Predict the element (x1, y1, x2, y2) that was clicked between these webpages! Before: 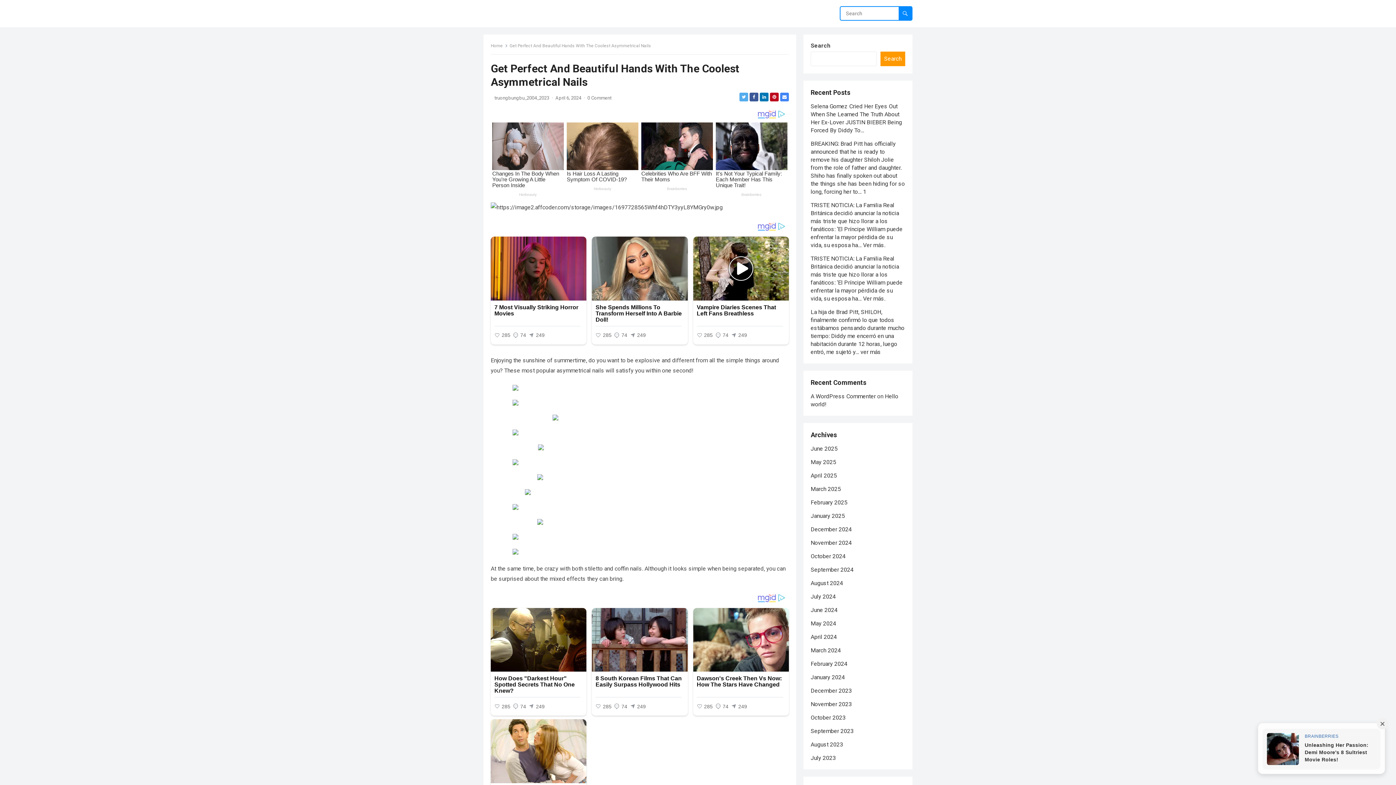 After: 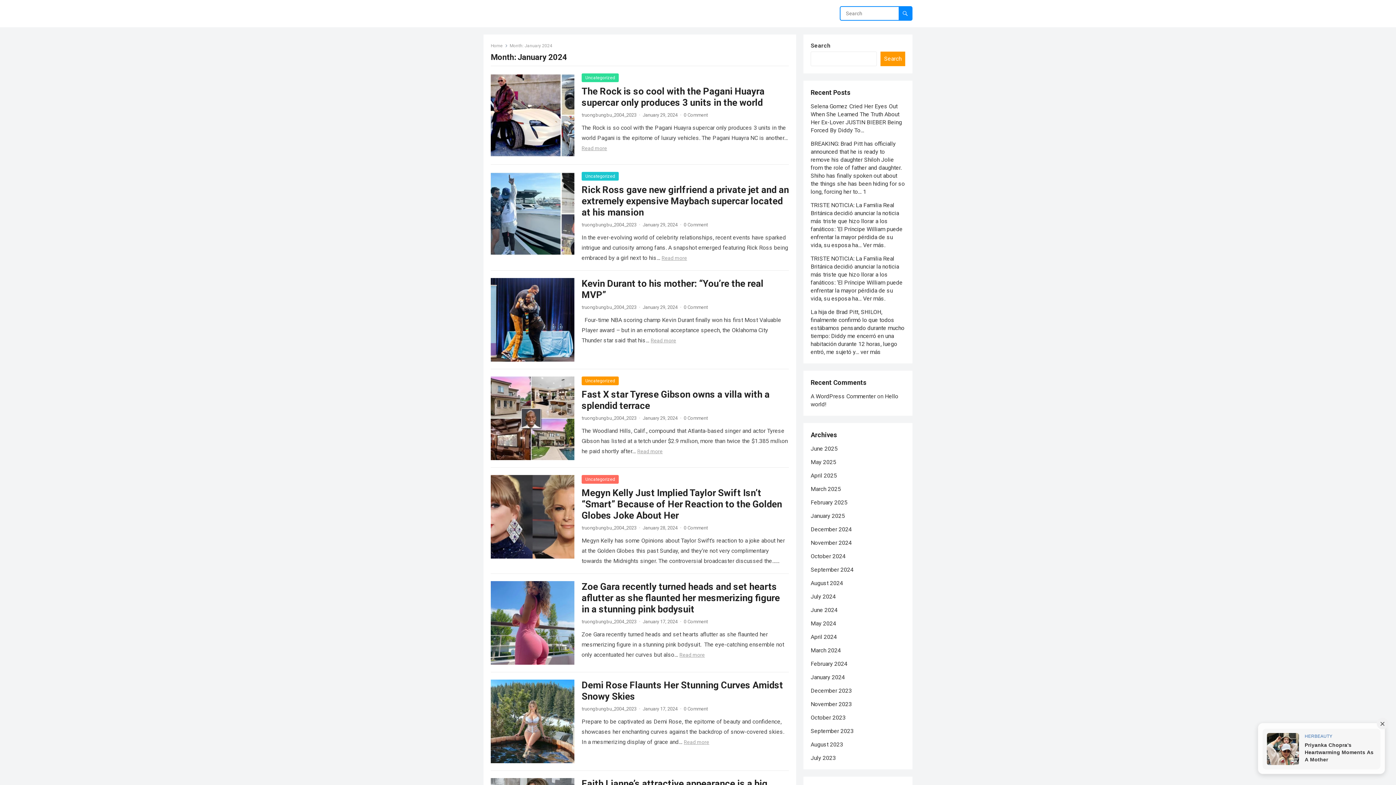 Action: label: January 2024 bbox: (810, 674, 845, 681)